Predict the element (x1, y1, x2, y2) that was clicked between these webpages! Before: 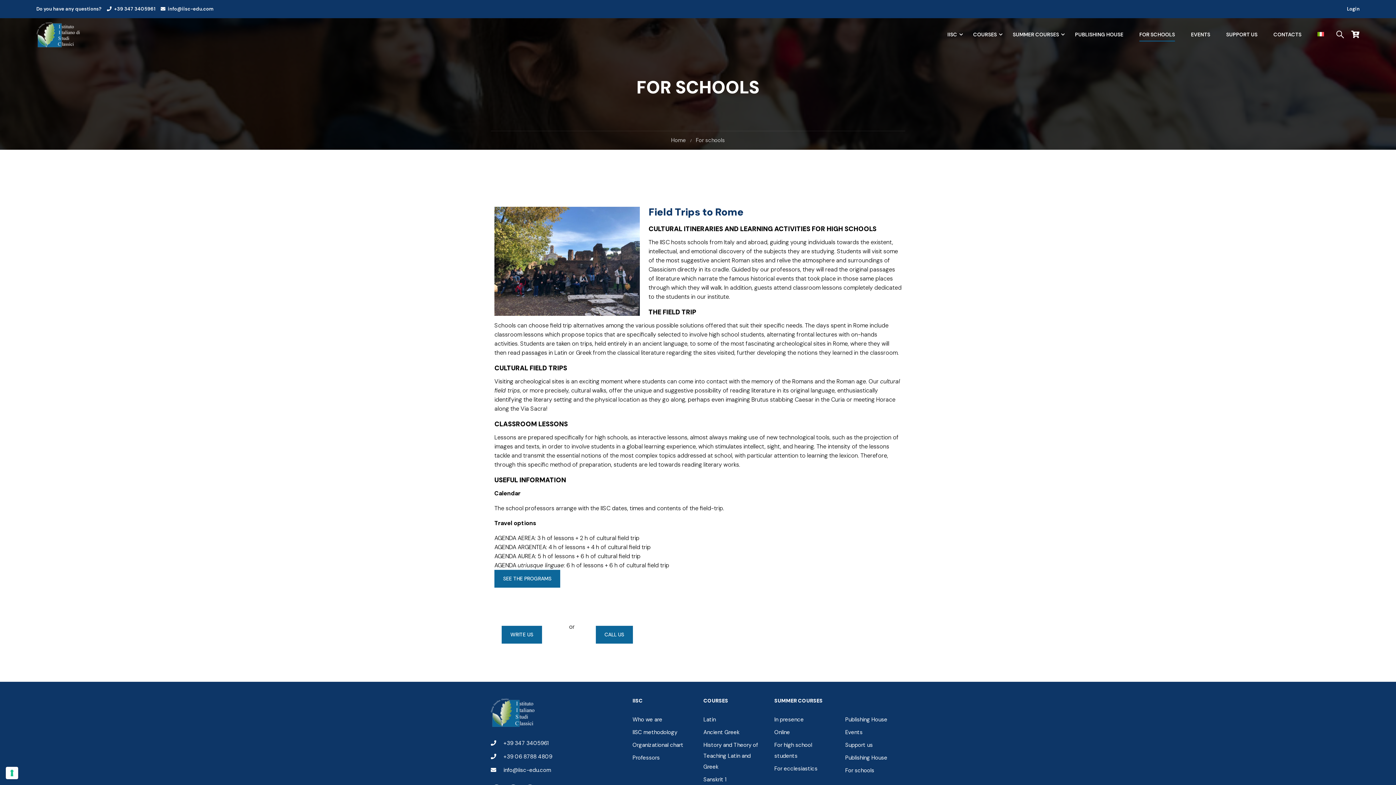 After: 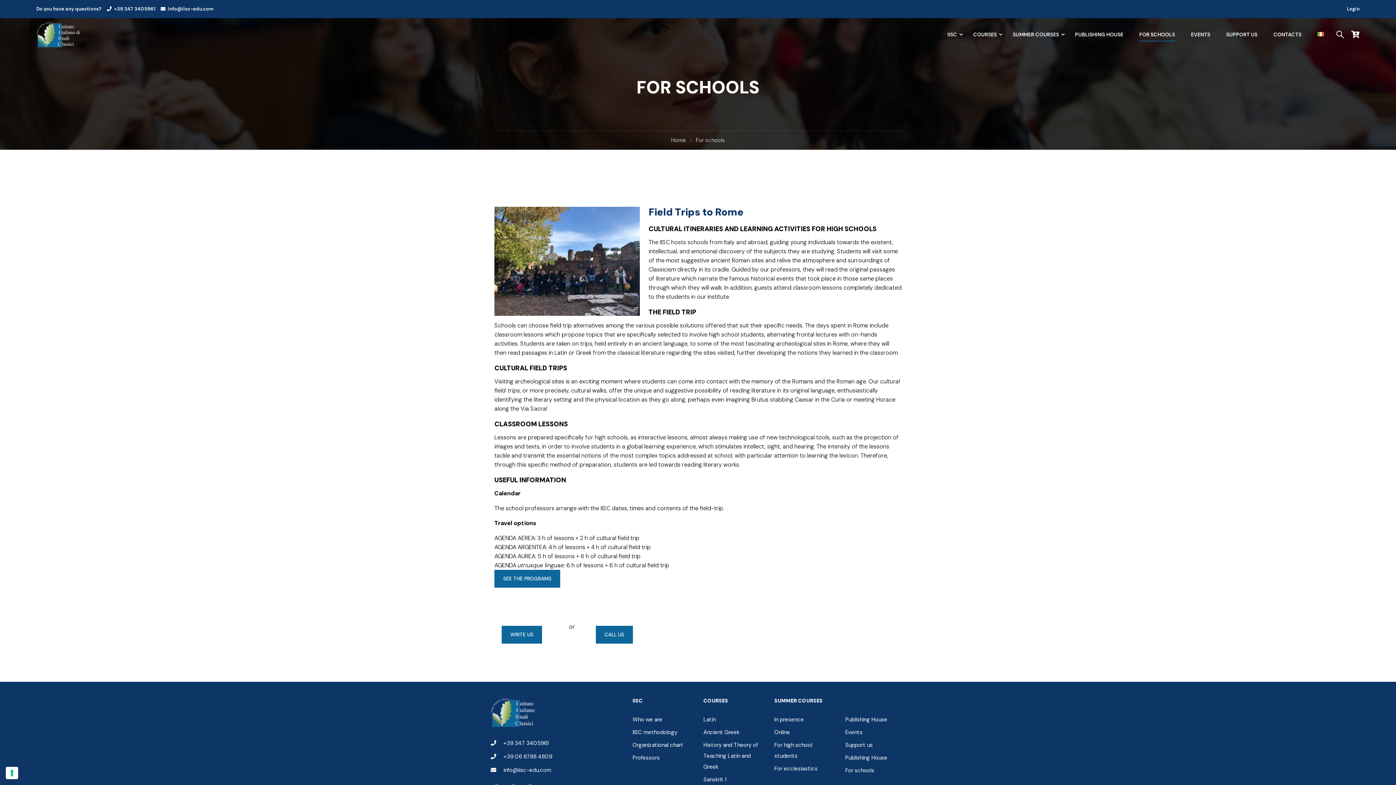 Action: bbox: (503, 753, 552, 760) label: +39 06 8788 4809